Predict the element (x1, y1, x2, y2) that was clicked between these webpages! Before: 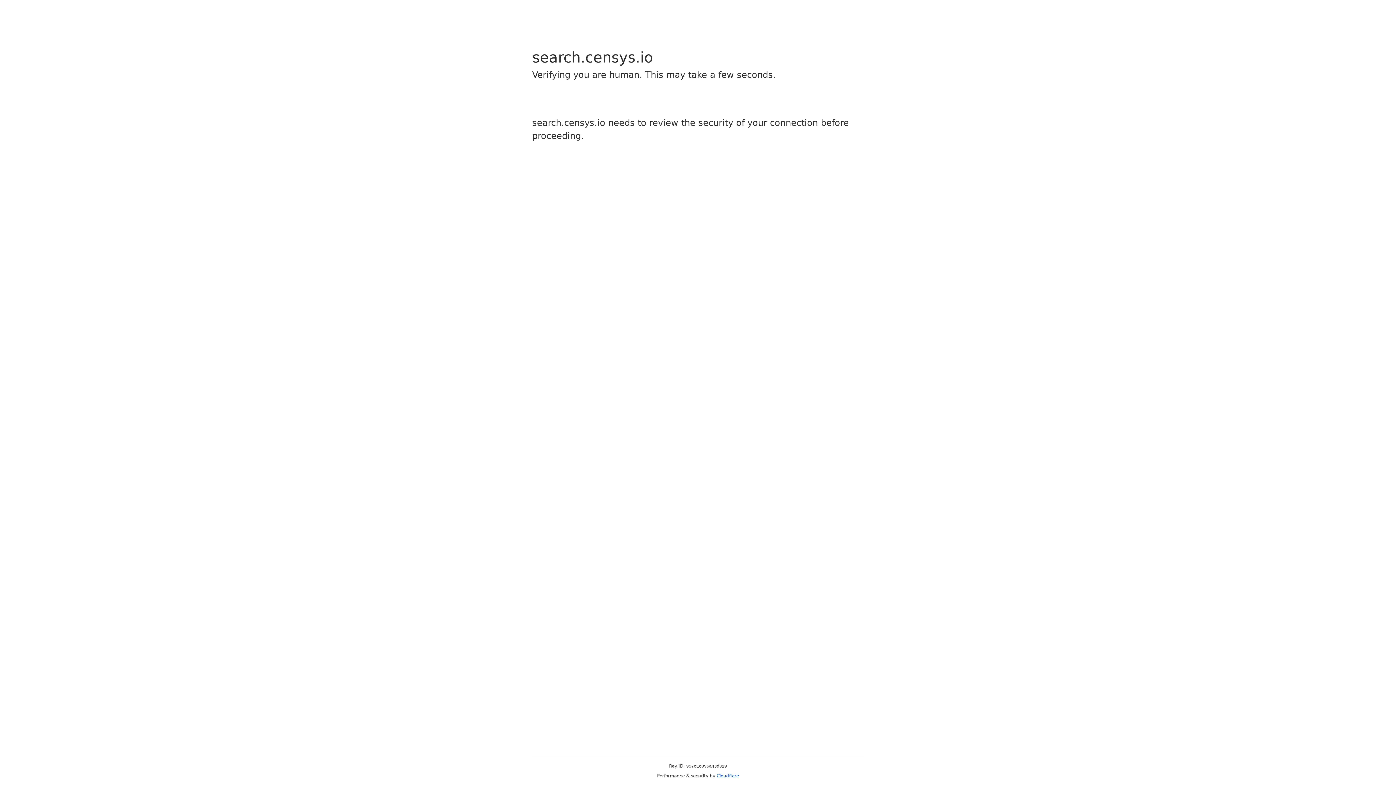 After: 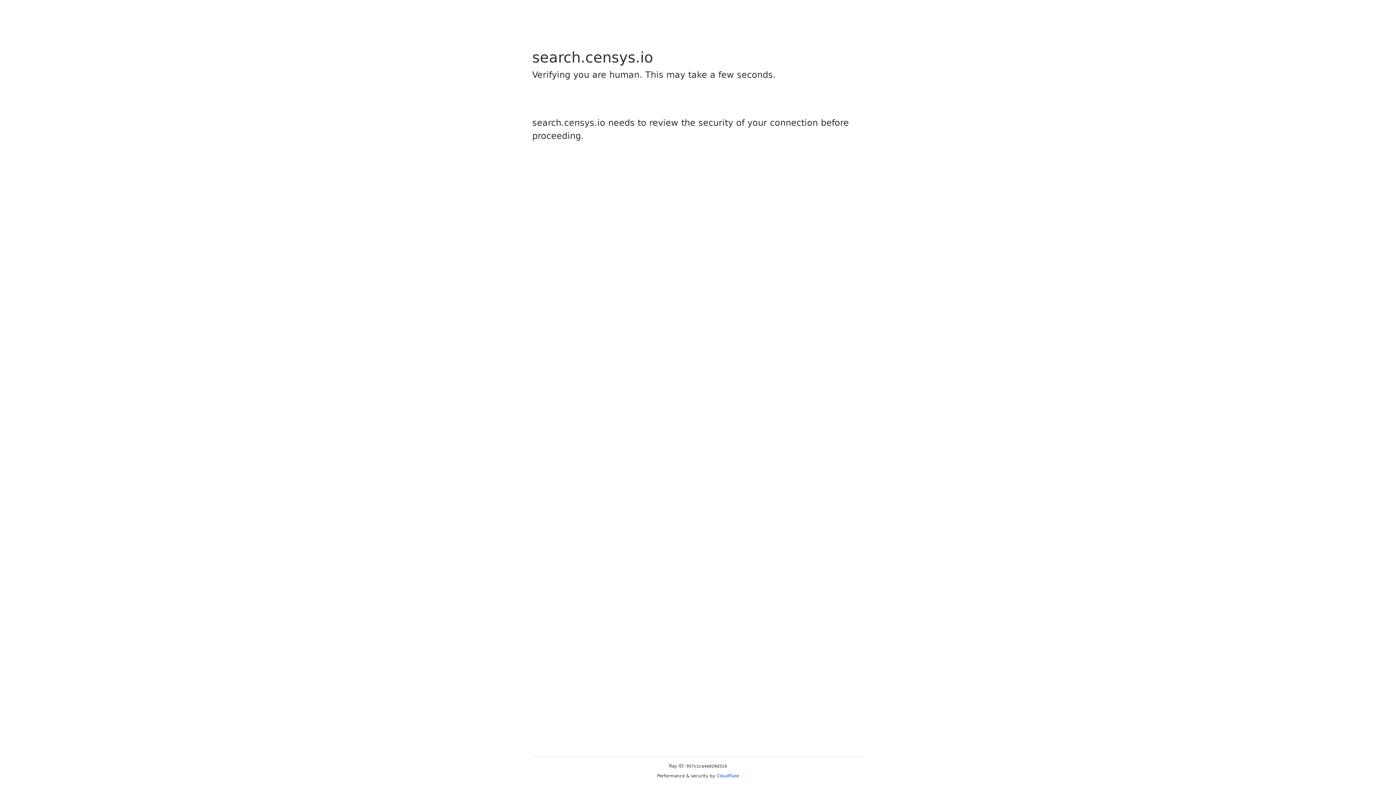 Action: bbox: (716, 773, 739, 778) label: Cloudflare